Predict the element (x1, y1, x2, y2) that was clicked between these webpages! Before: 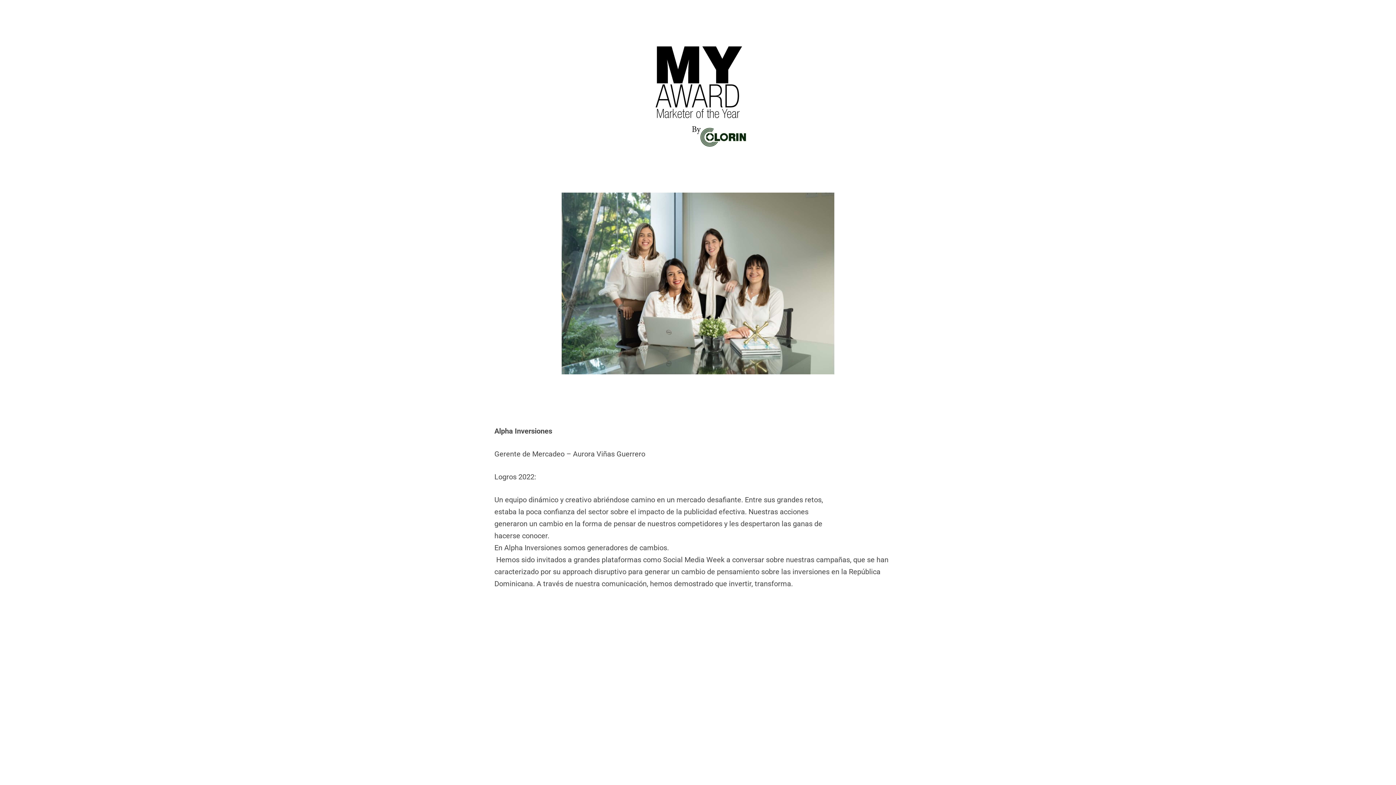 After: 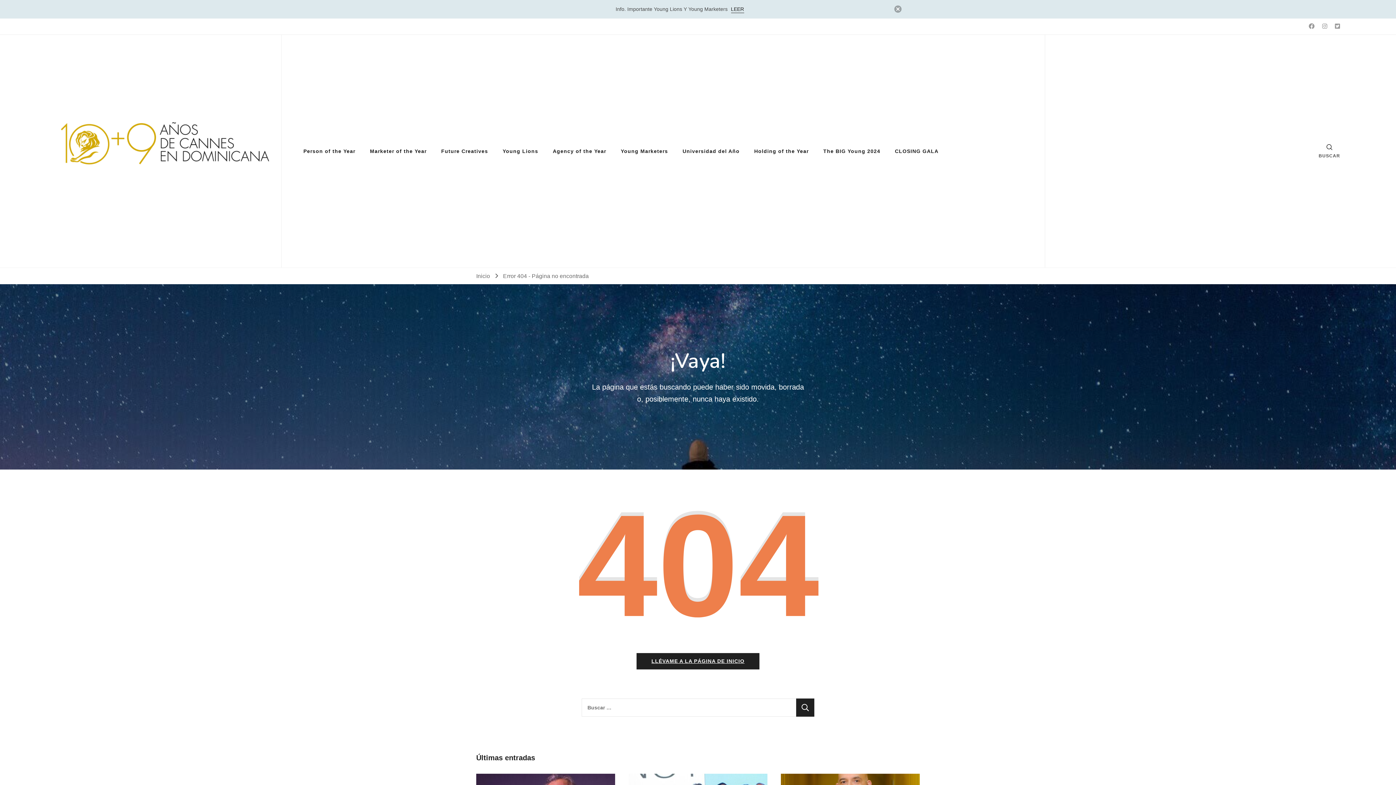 Action: bbox: (643, 40, 752, 149)